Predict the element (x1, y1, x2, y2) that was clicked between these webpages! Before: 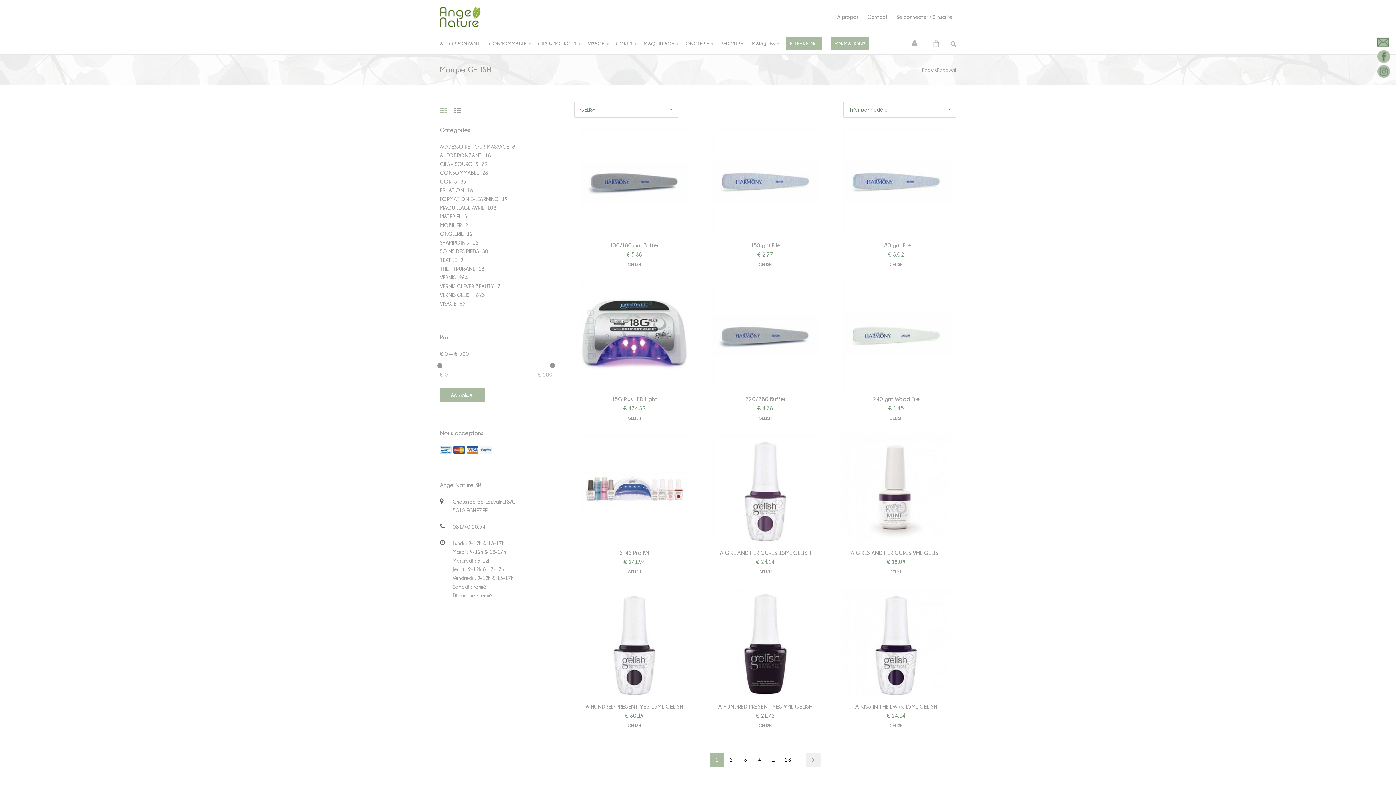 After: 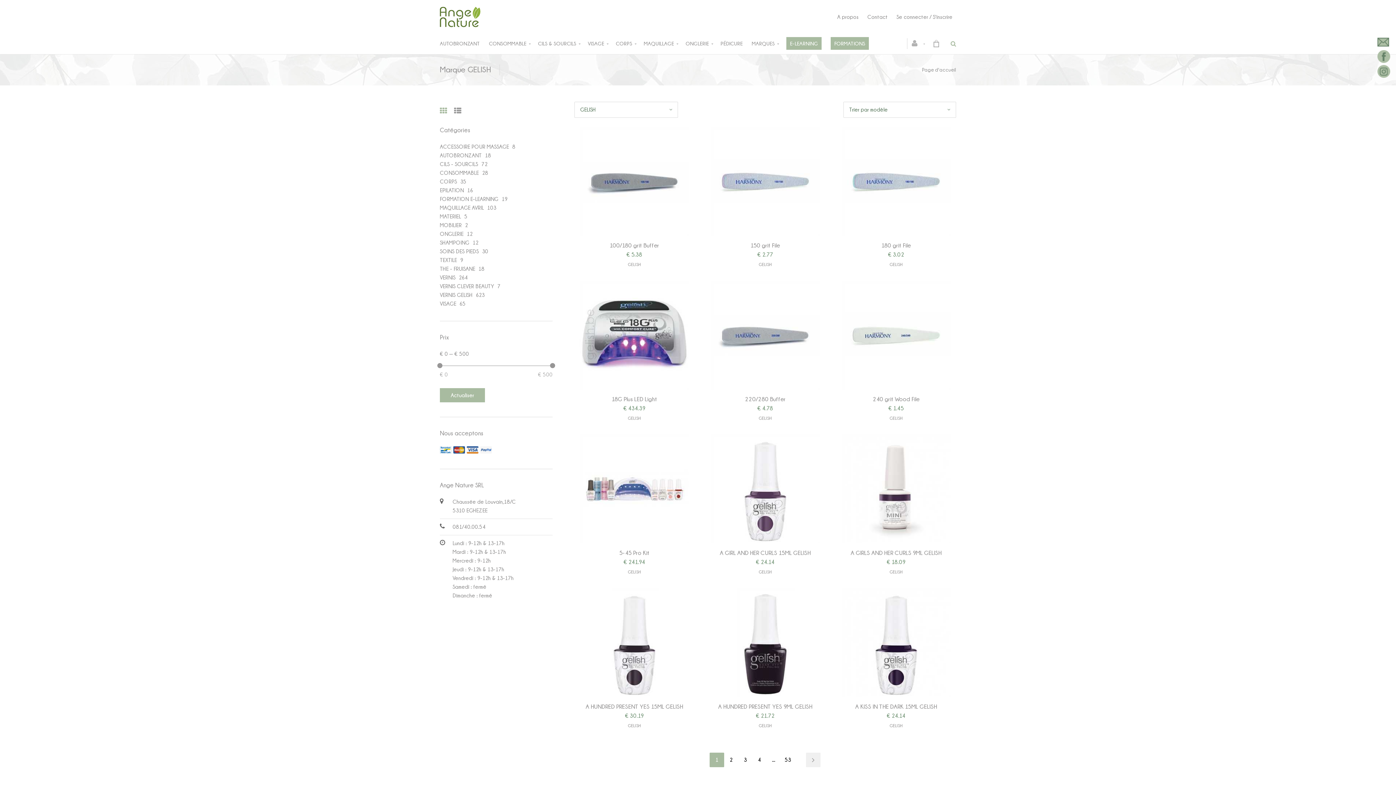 Action: bbox: (758, 262, 772, 266) label: GELISH